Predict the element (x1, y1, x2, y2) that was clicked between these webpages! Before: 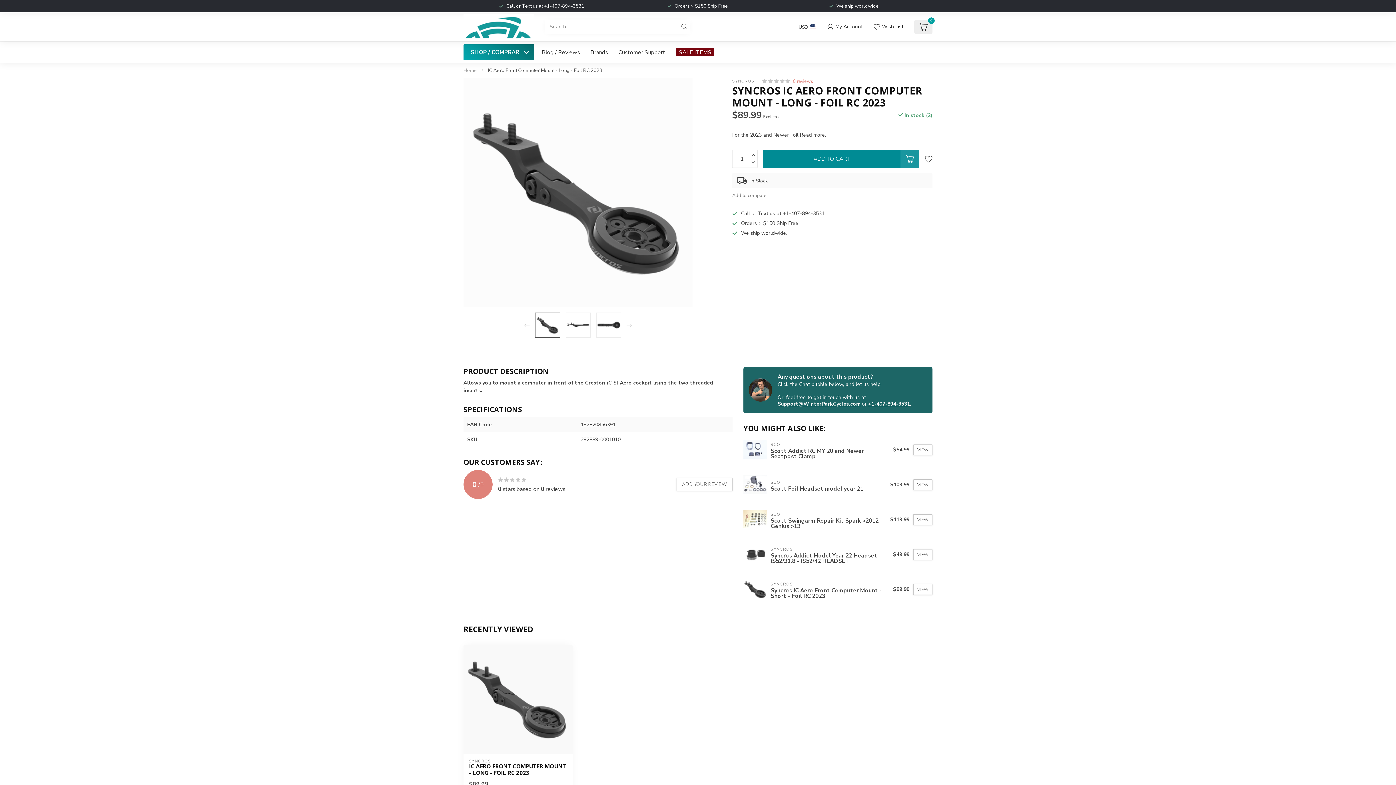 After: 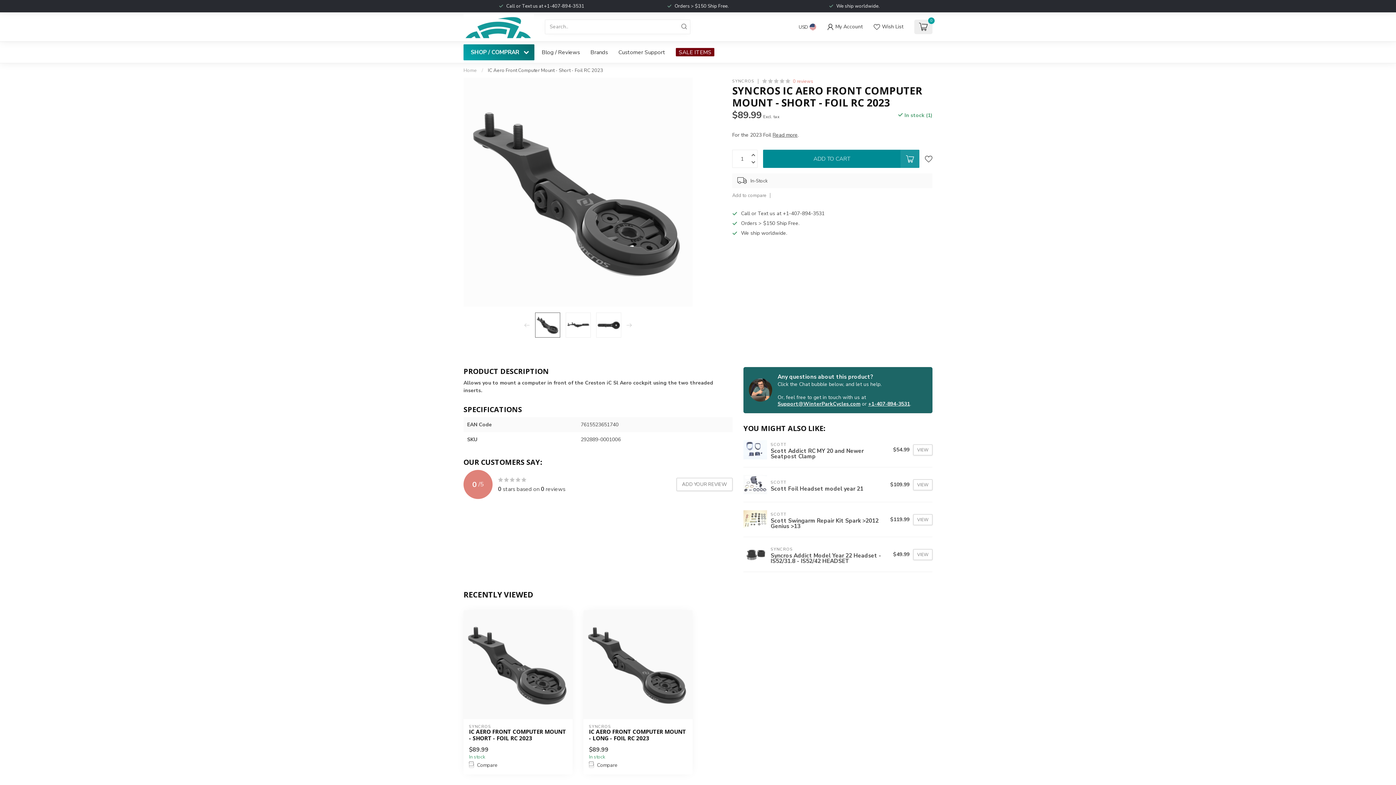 Action: bbox: (767, 580, 893, 598) label: SYNCROS
Syncros IC Aero Front Computer Mount - Short - Foil RC 2023